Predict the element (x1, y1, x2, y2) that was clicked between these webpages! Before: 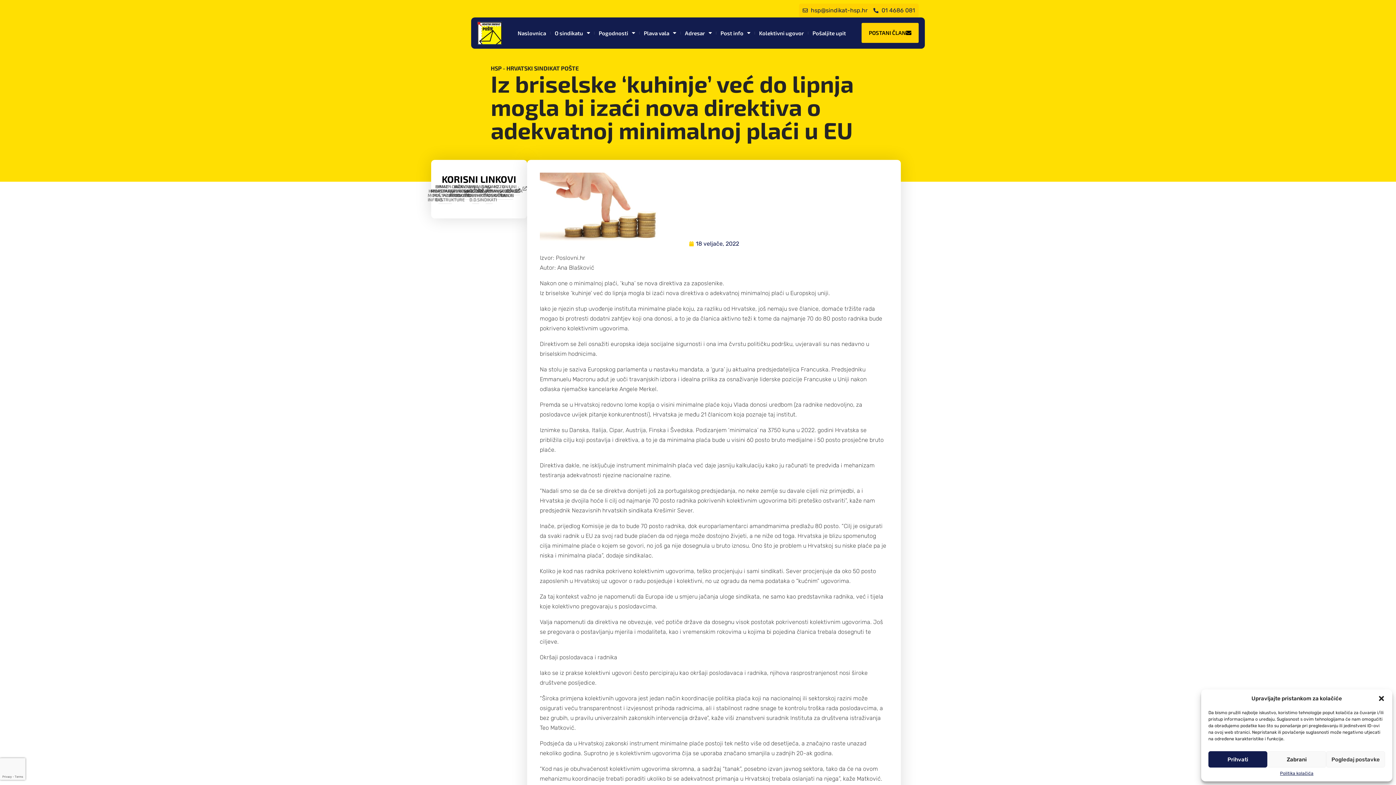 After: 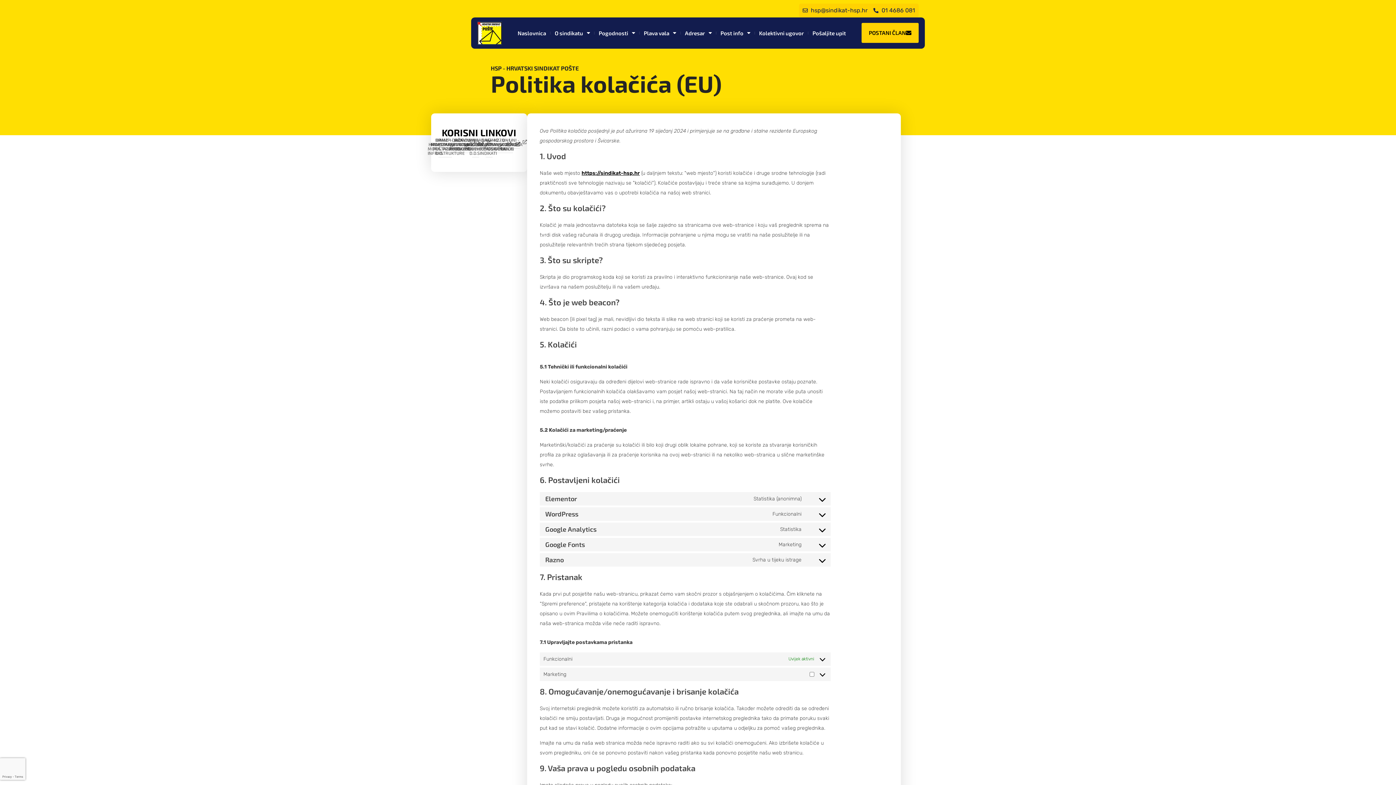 Action: bbox: (1280, 771, 1313, 776) label: Politika kolačića